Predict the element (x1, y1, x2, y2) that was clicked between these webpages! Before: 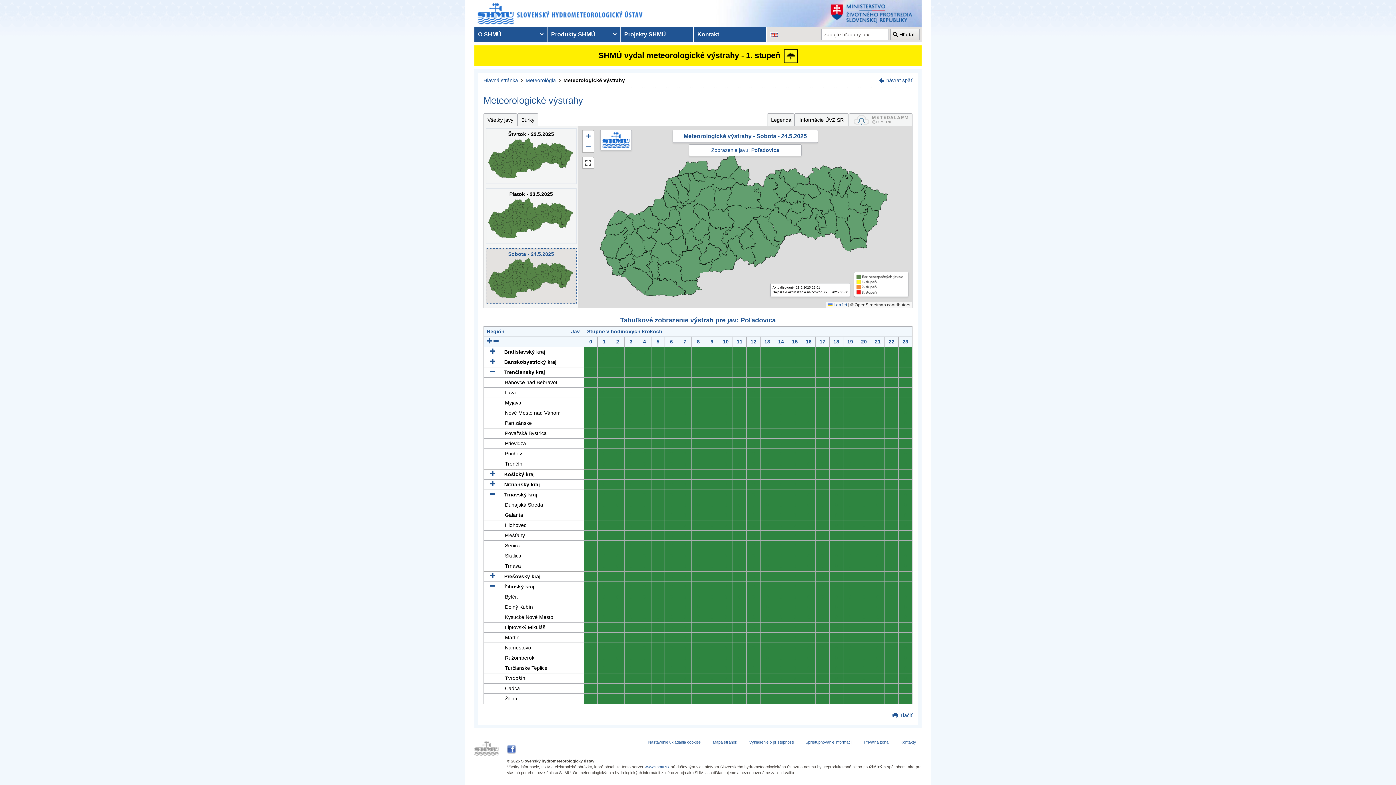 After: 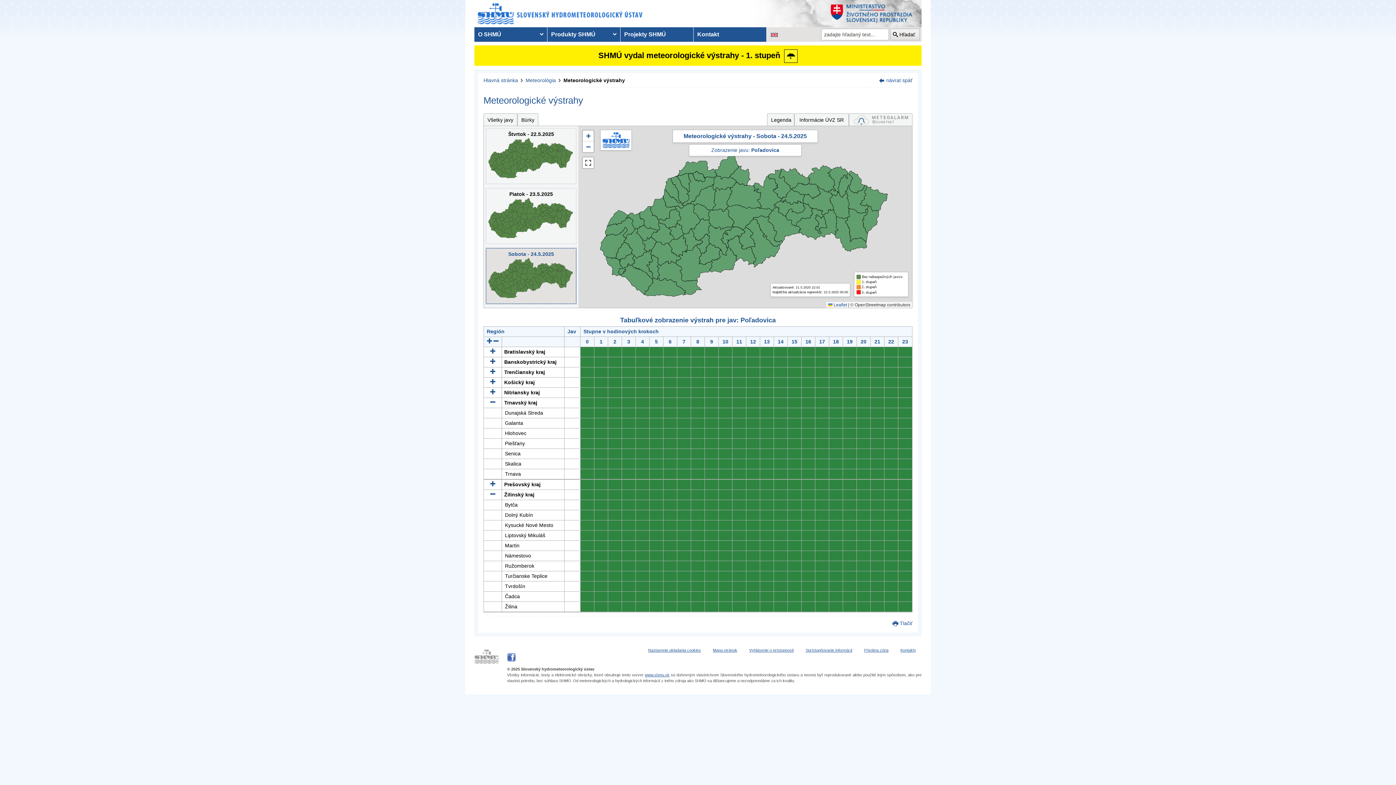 Action: bbox: (490, 369, 495, 375)